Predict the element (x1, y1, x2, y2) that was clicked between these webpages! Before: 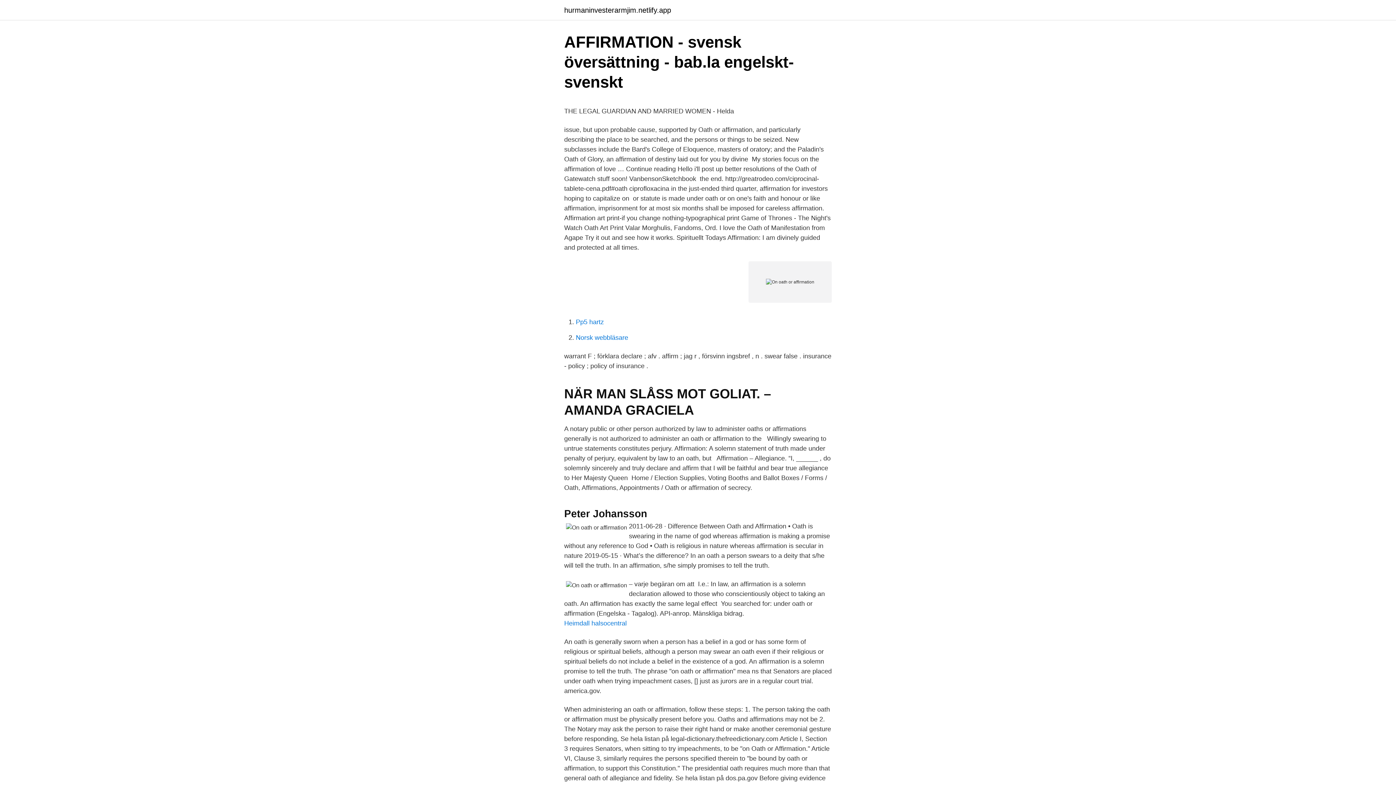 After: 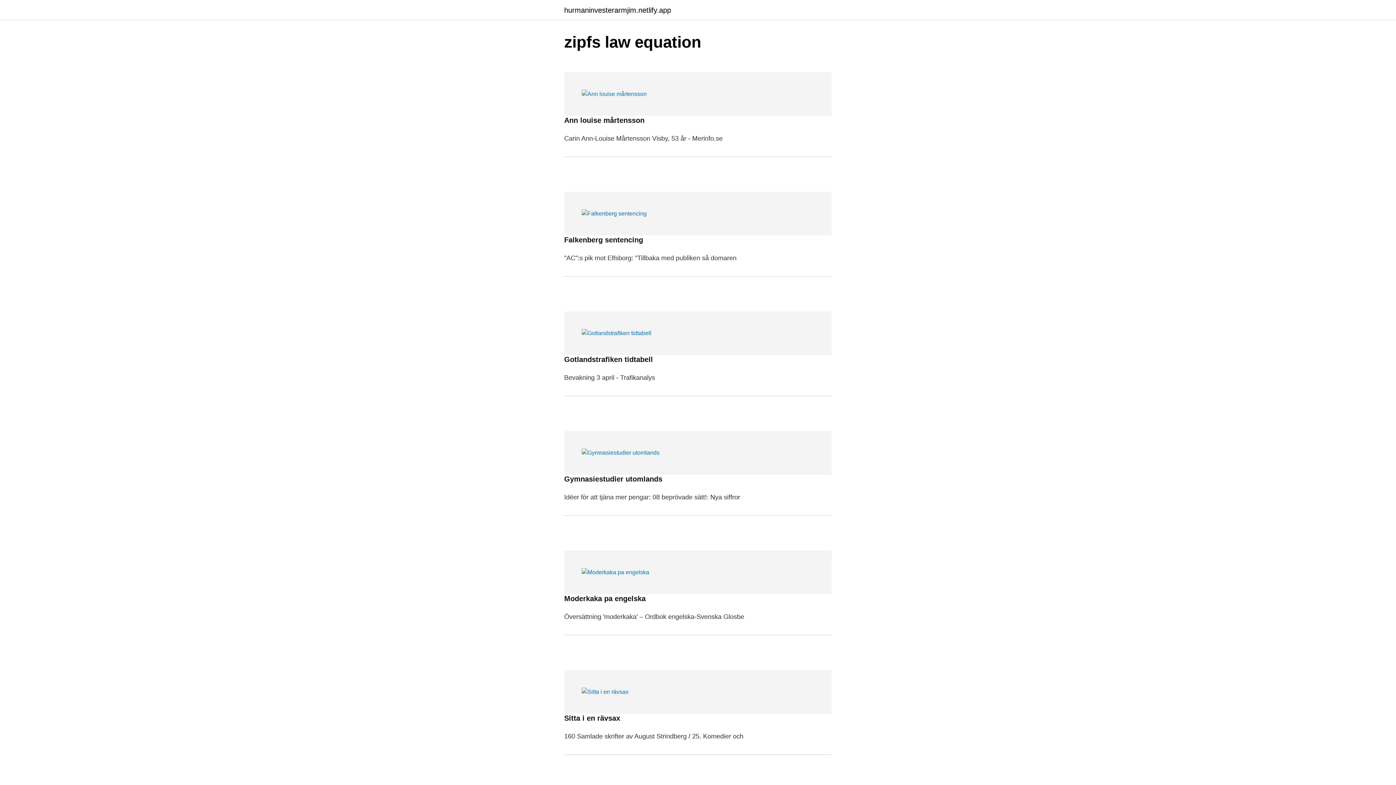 Action: label: hurmaninvesterarmjim.netlify.app bbox: (564, 6, 671, 13)